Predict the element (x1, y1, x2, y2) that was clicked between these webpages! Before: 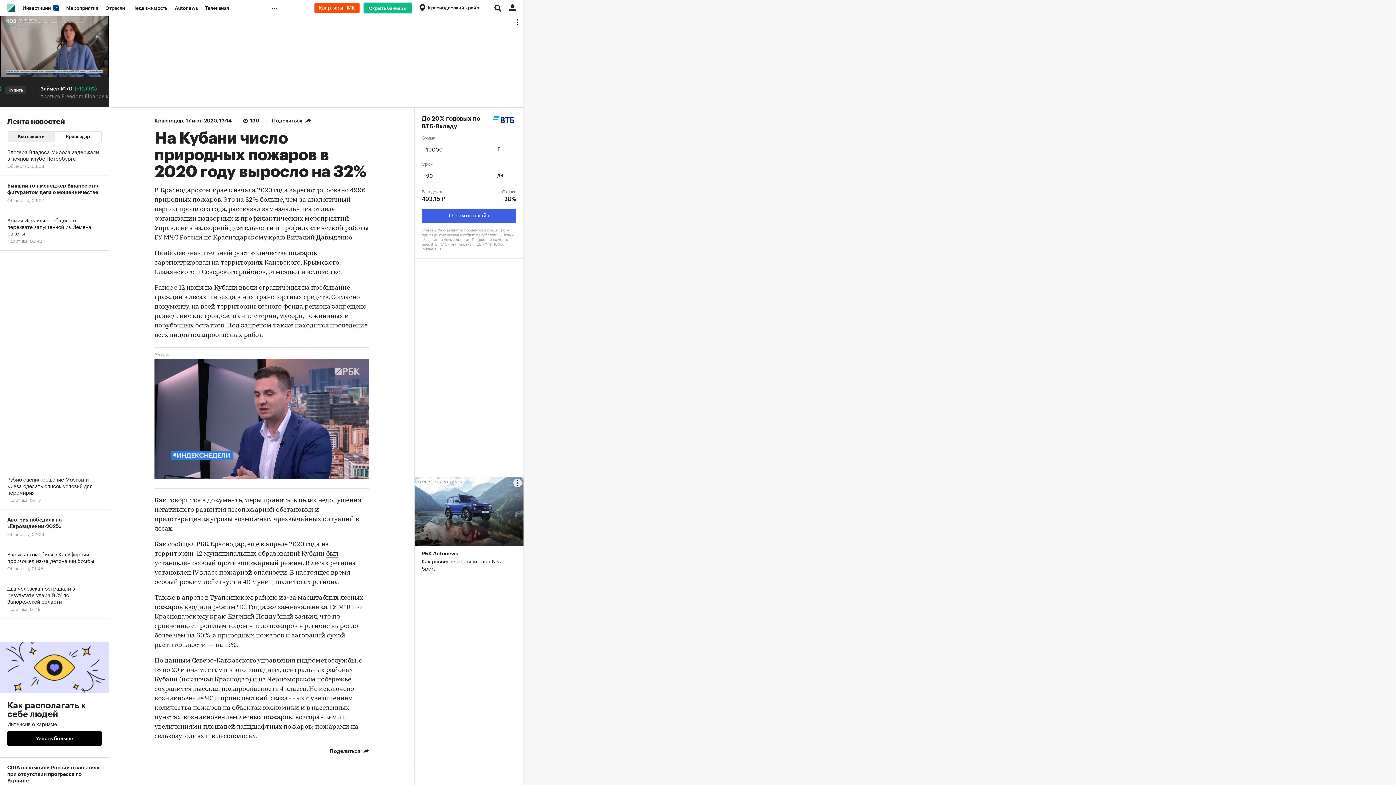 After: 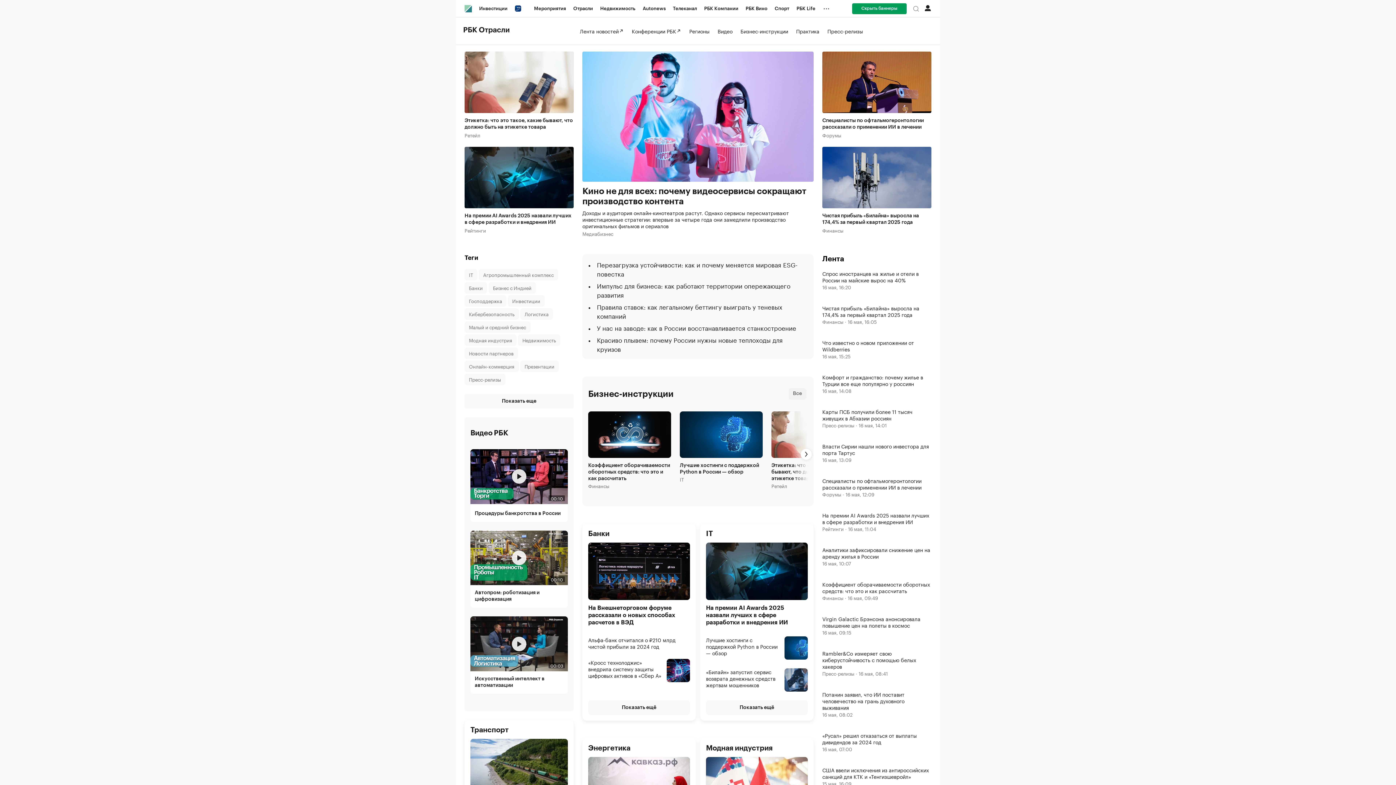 Action: bbox: (101, 0, 128, 16) label: Отрасли